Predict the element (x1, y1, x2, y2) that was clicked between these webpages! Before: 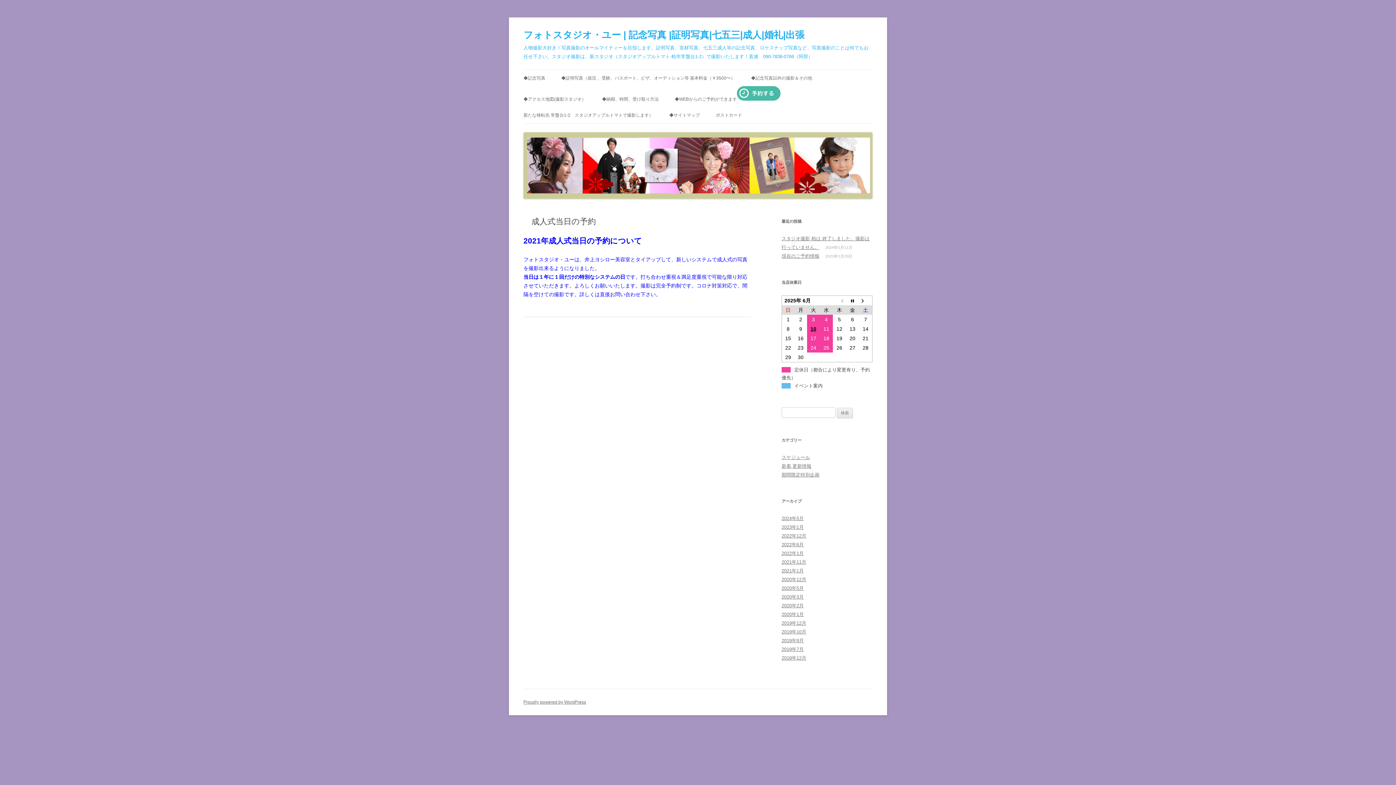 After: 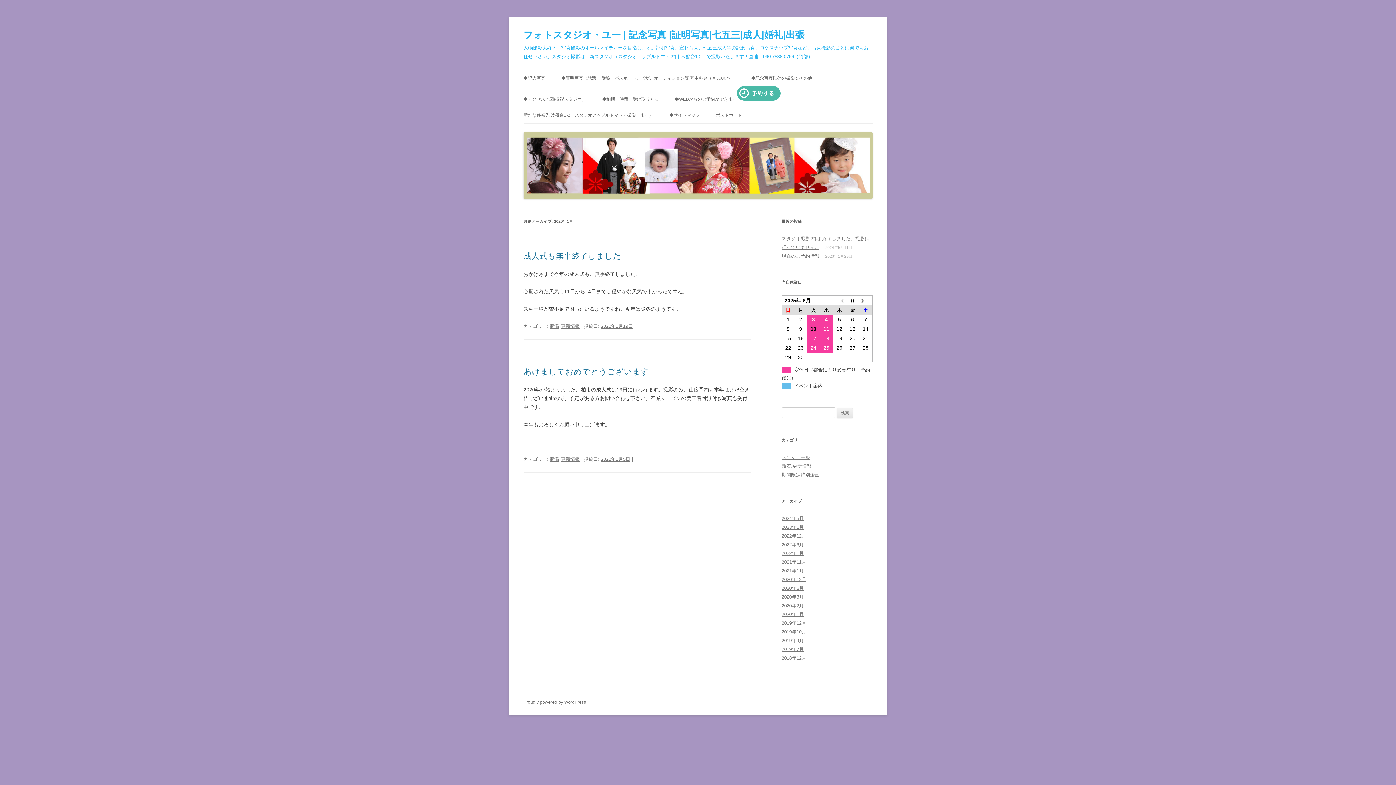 Action: bbox: (781, 611, 804, 617) label: 2020年1月